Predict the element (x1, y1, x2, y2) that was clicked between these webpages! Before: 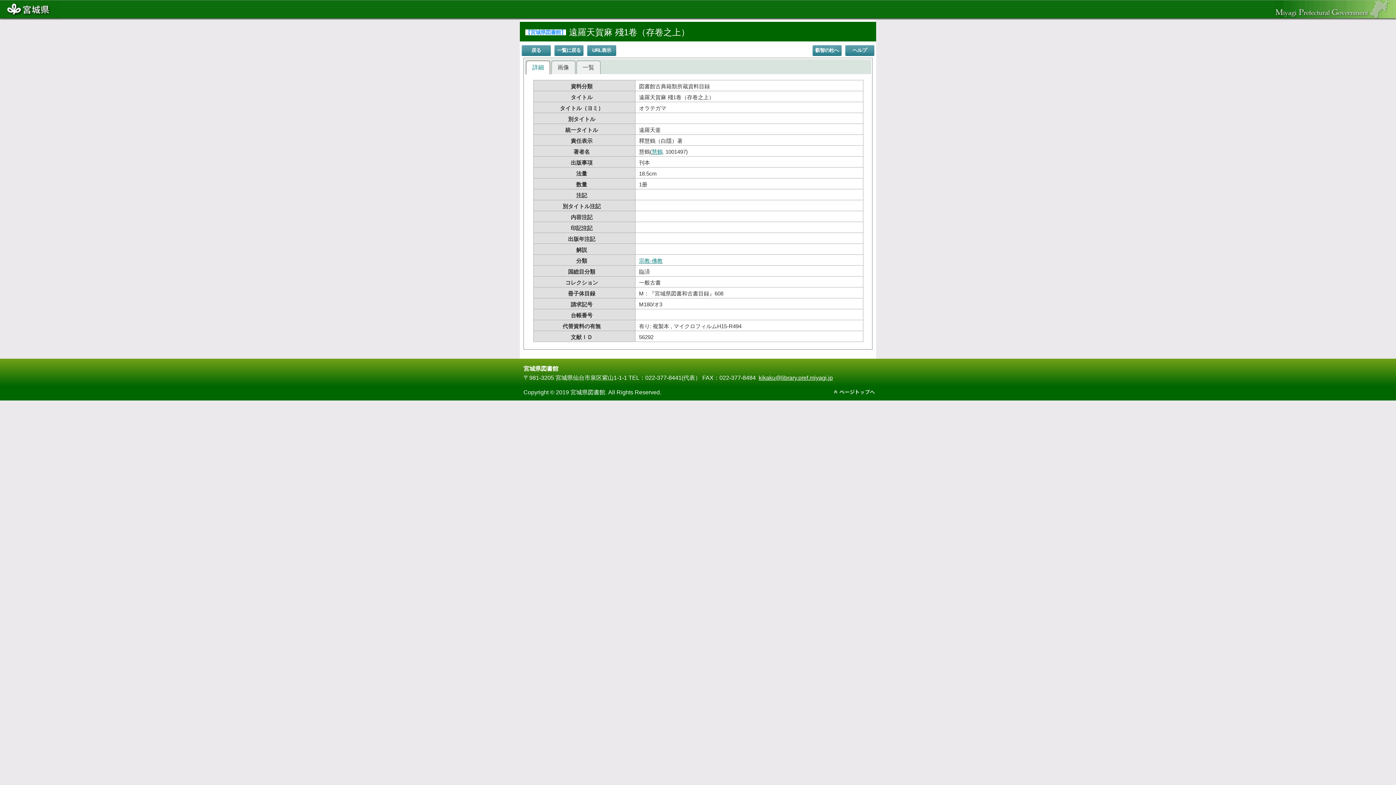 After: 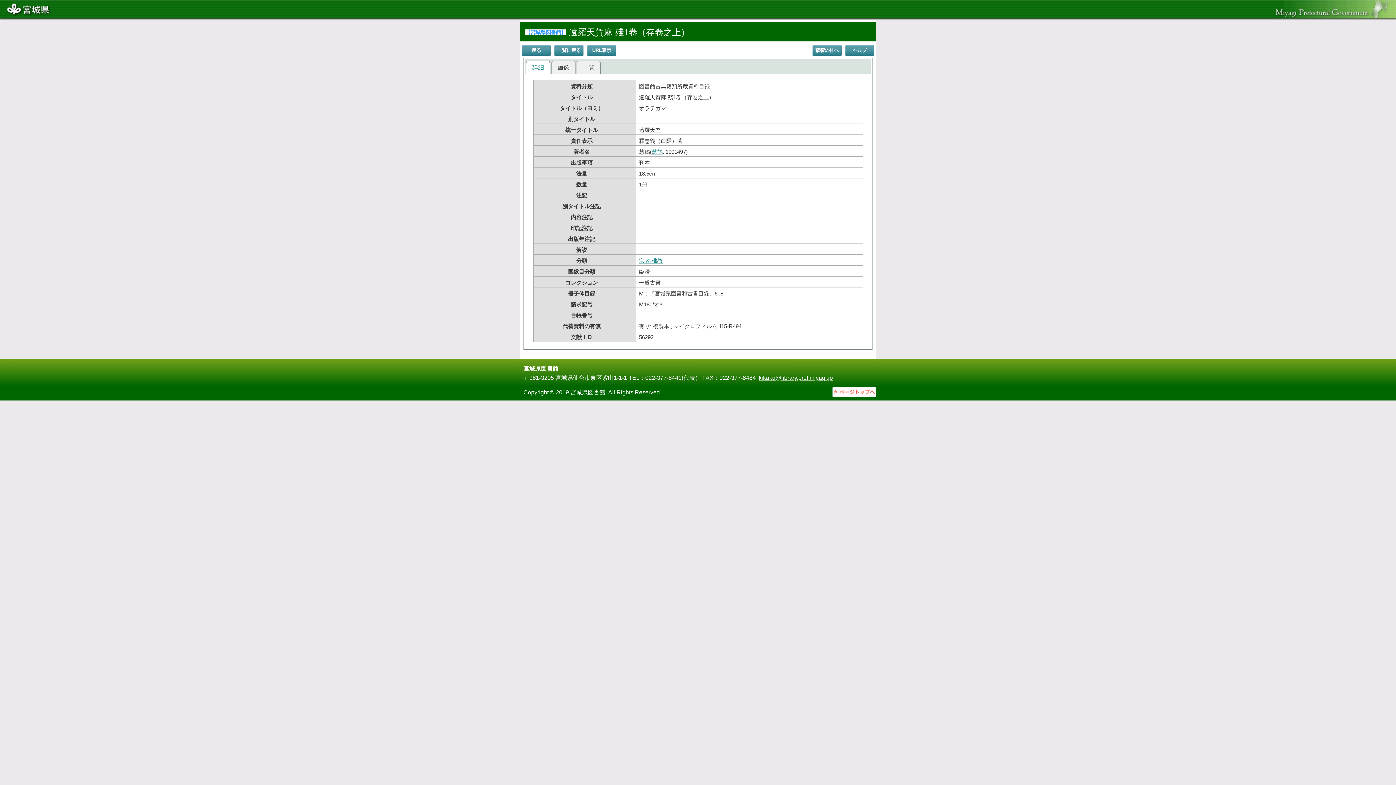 Action: bbox: (832, 387, 876, 396)